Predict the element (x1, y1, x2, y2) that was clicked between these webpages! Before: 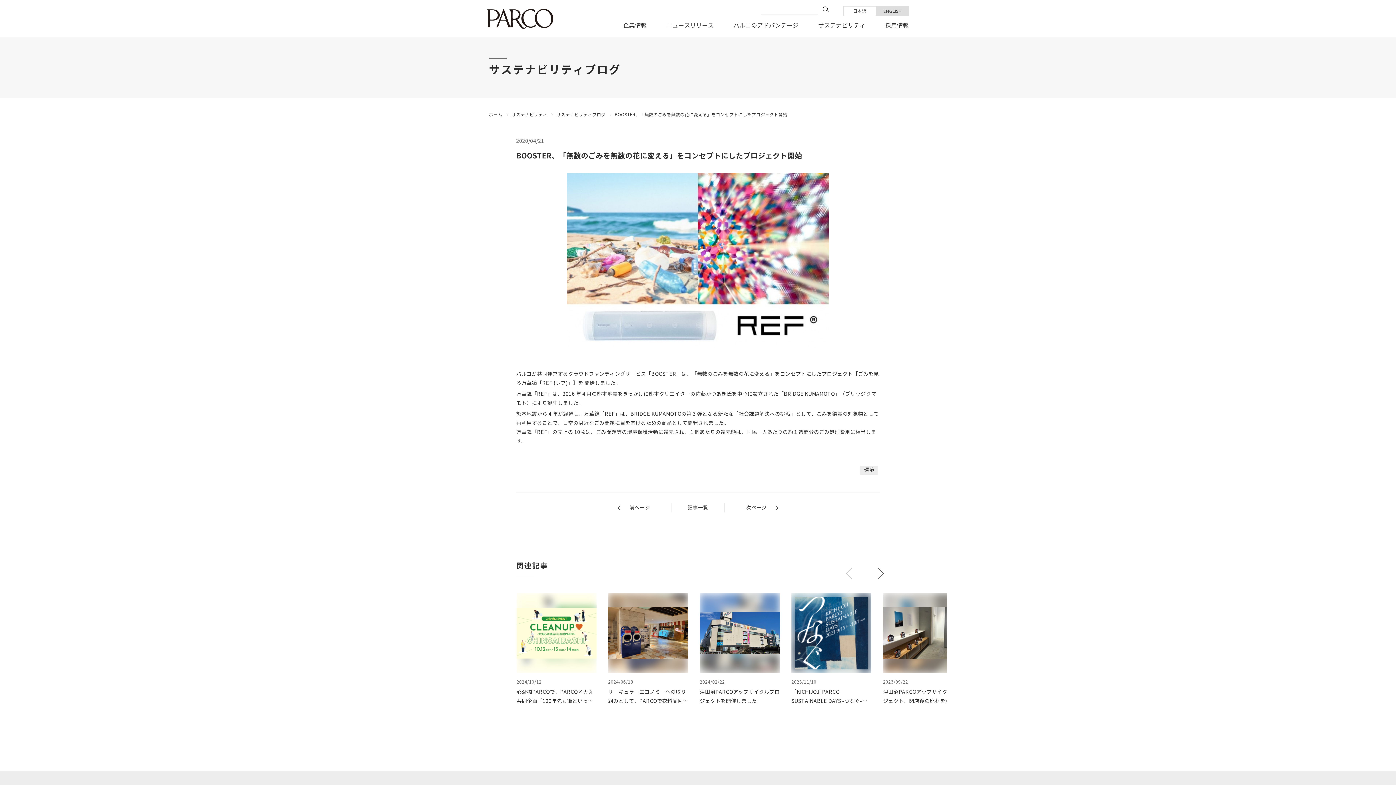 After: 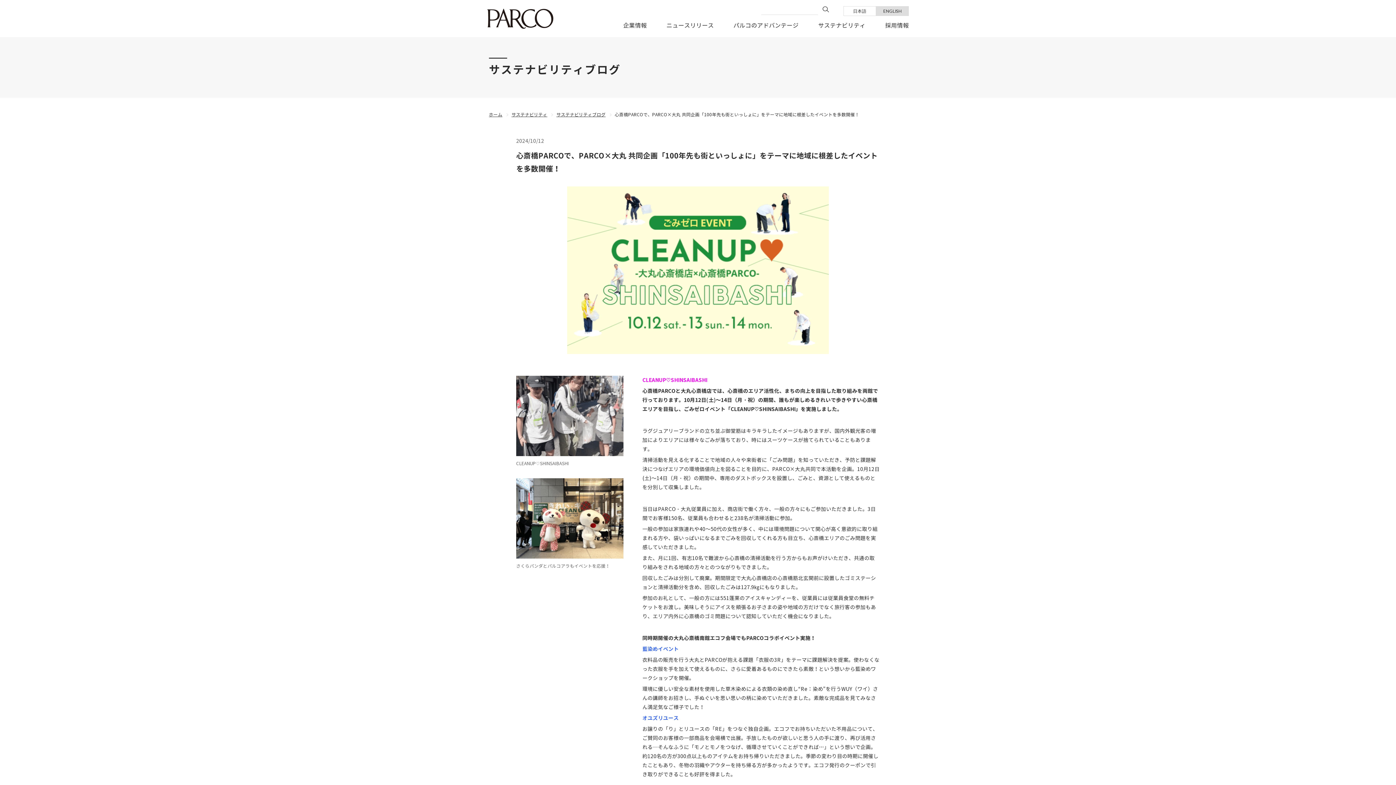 Action: bbox: (513, 589, 600, 717) label: 2024/10/12
心斎橋PARCOで、PARCO×大丸 共同企画「100年先も街といっしょに」をテーマに地域に根差したイベントを多数開催！